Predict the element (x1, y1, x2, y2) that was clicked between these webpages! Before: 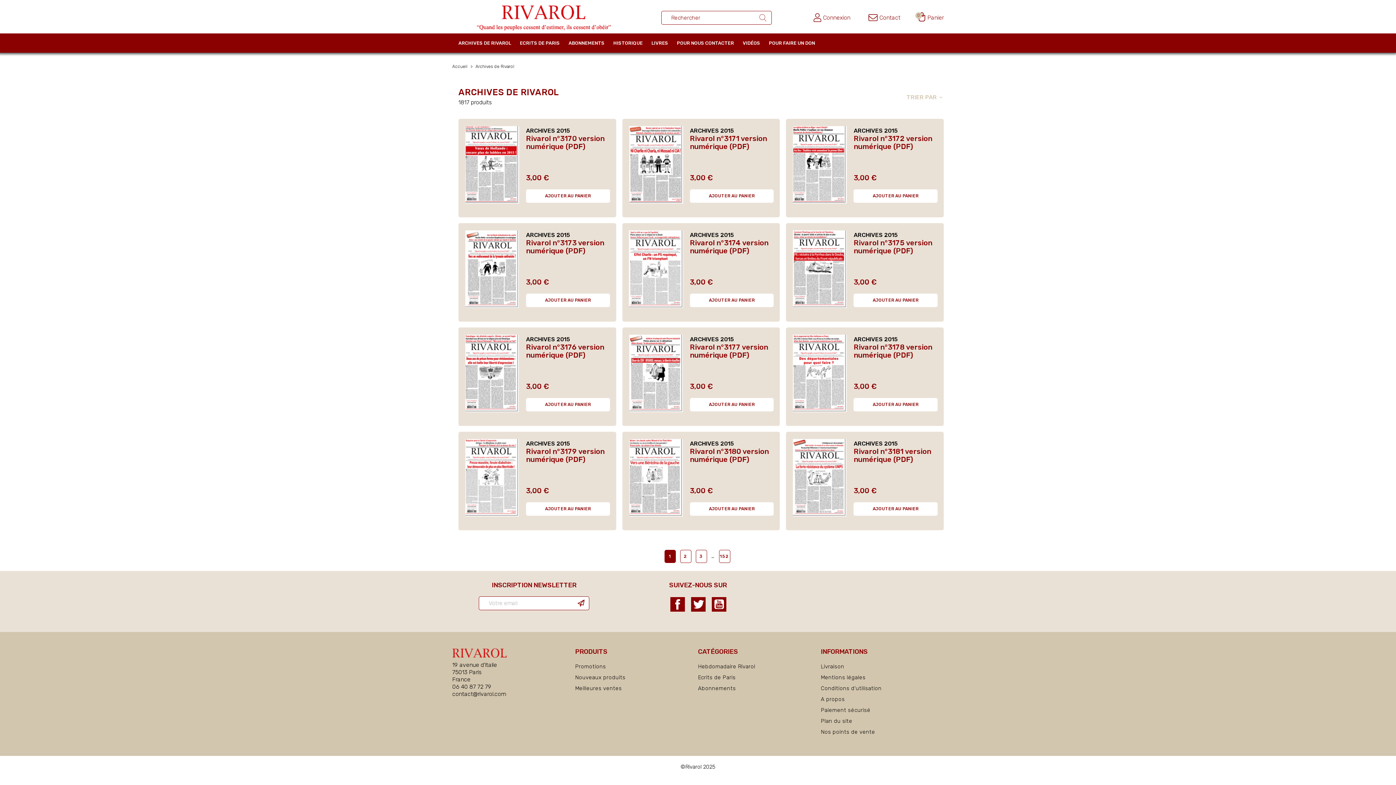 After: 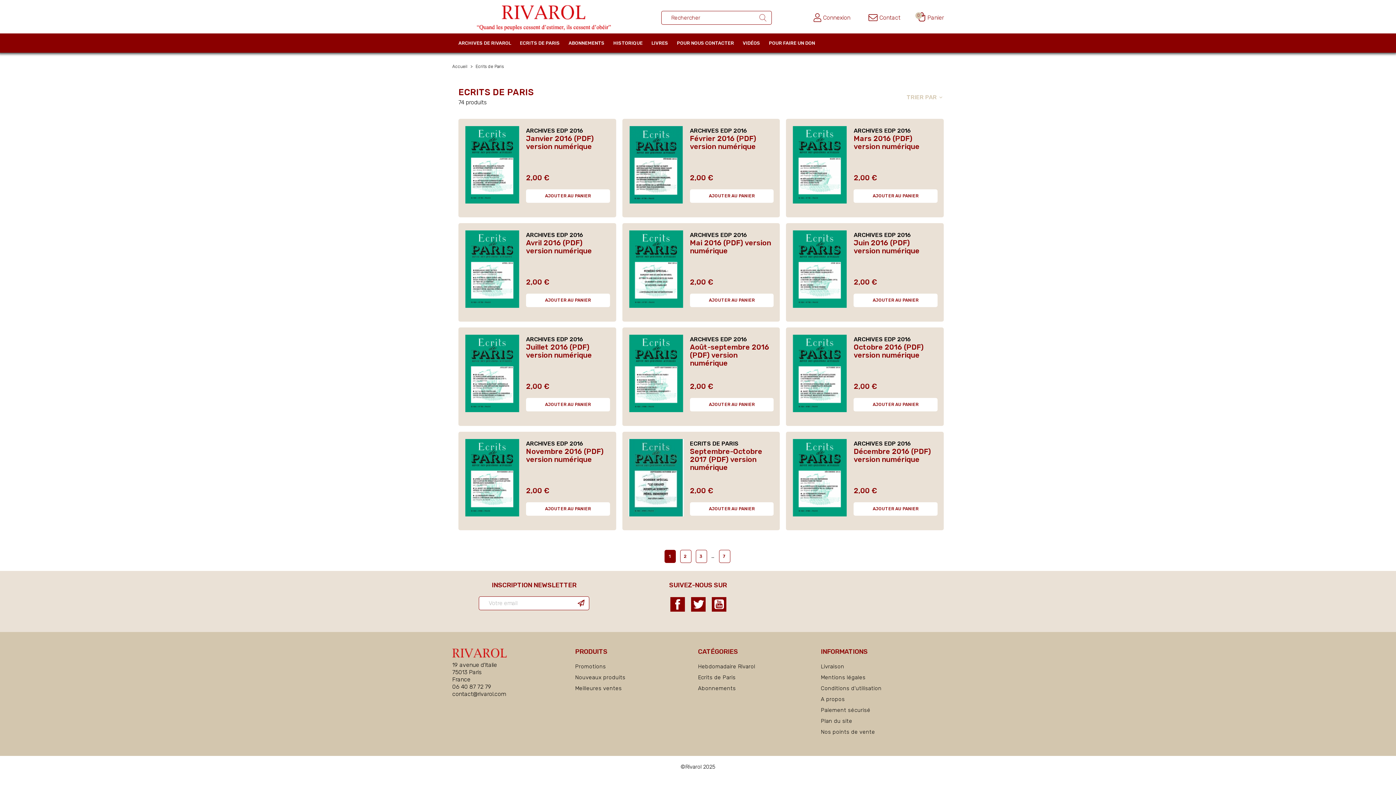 Action: label: ECRITS DE PARIS bbox: (520, 39, 560, 46)